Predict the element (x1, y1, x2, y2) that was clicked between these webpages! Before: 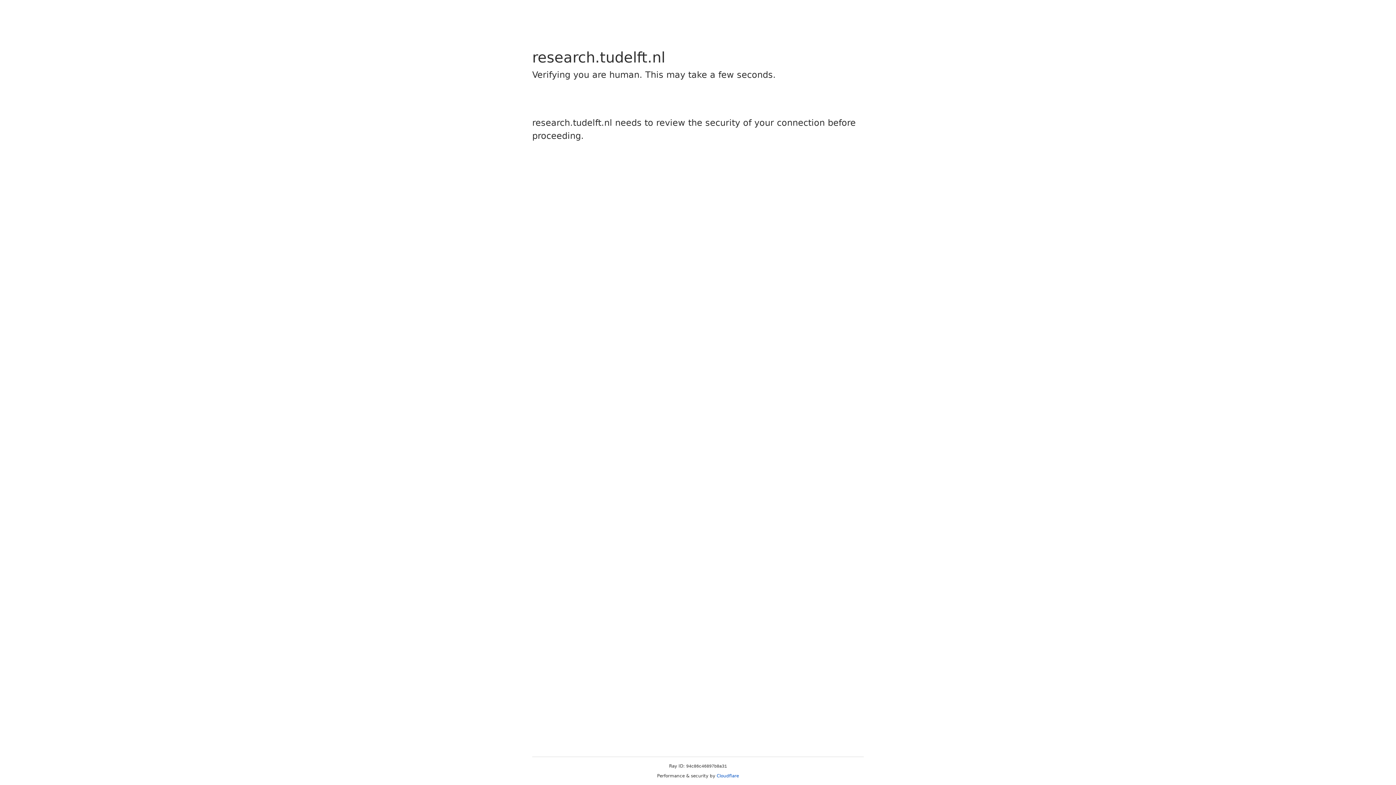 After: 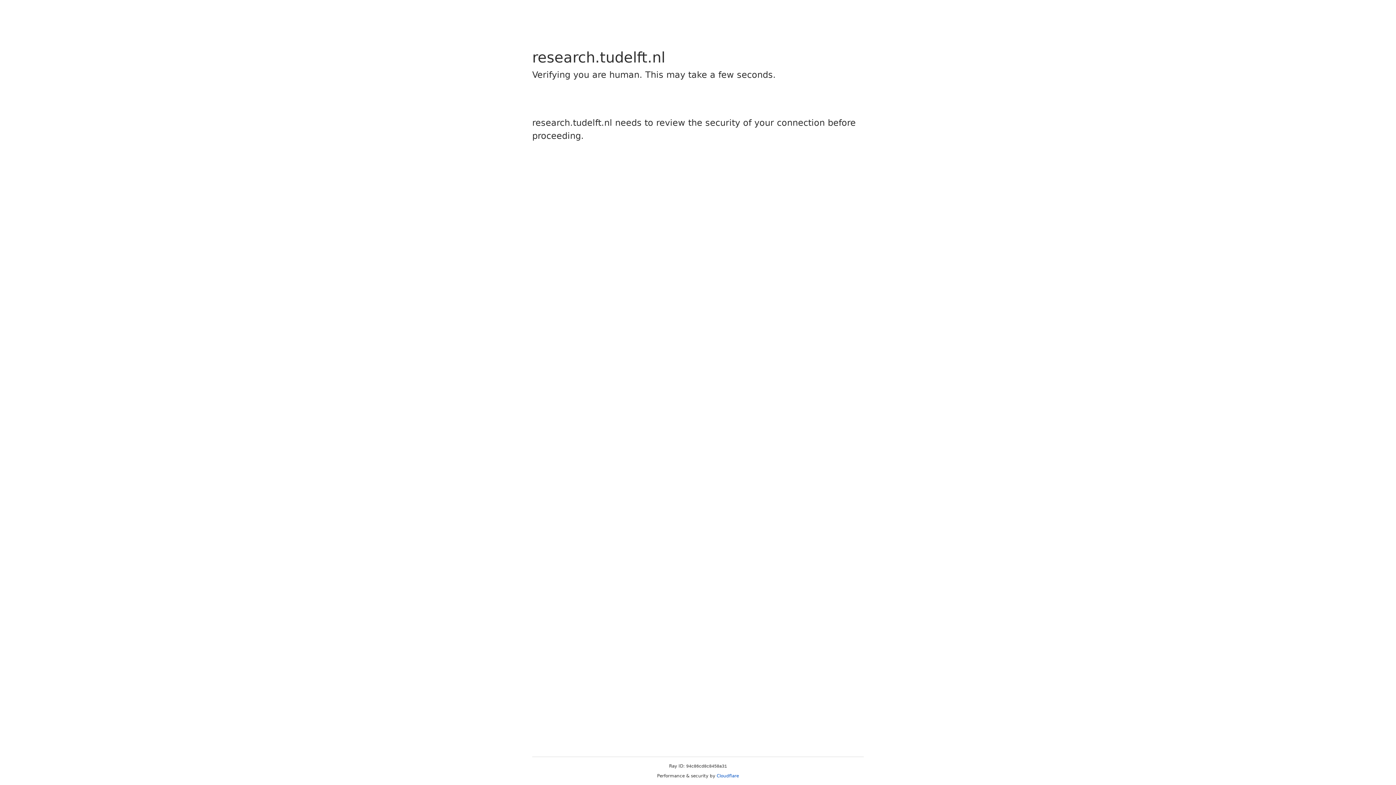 Action: label: Cloudflare bbox: (716, 773, 739, 778)